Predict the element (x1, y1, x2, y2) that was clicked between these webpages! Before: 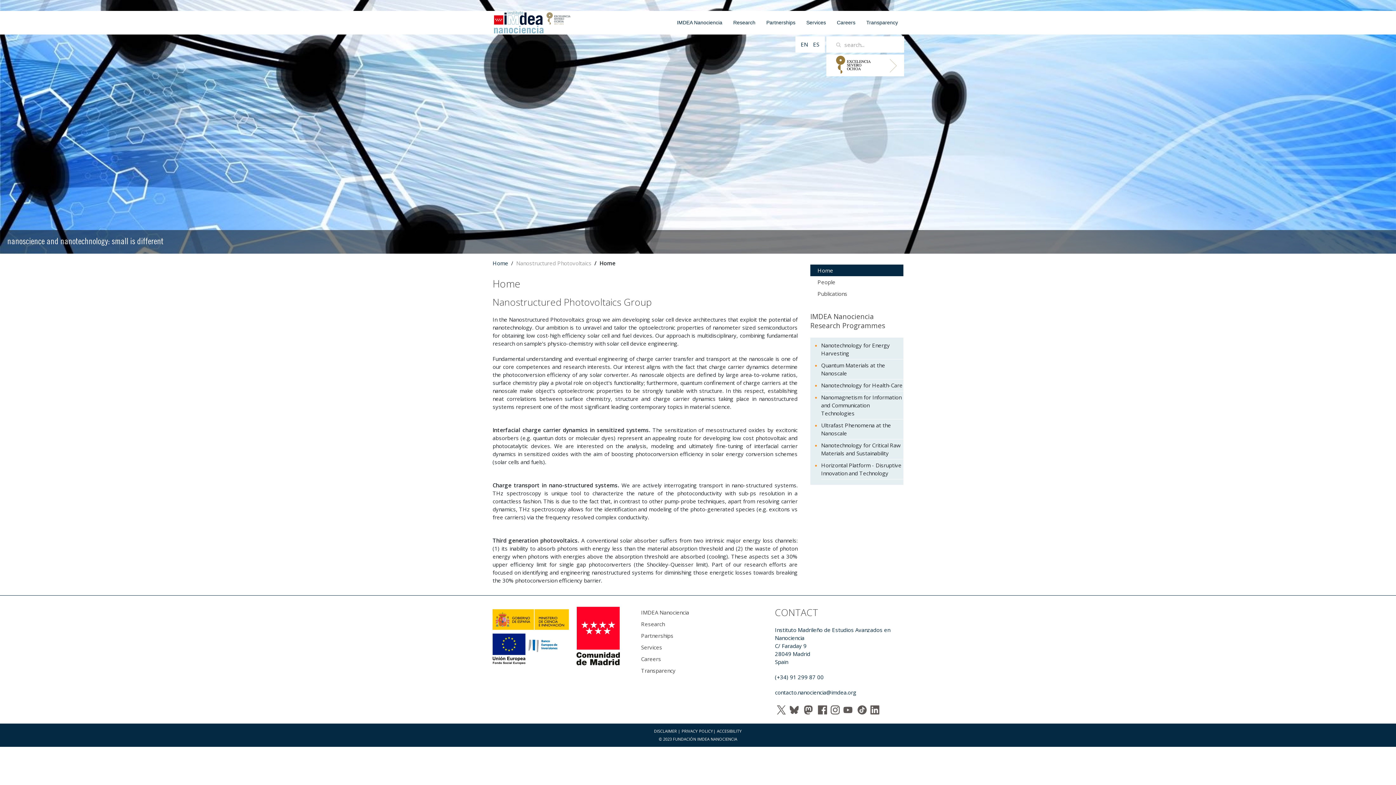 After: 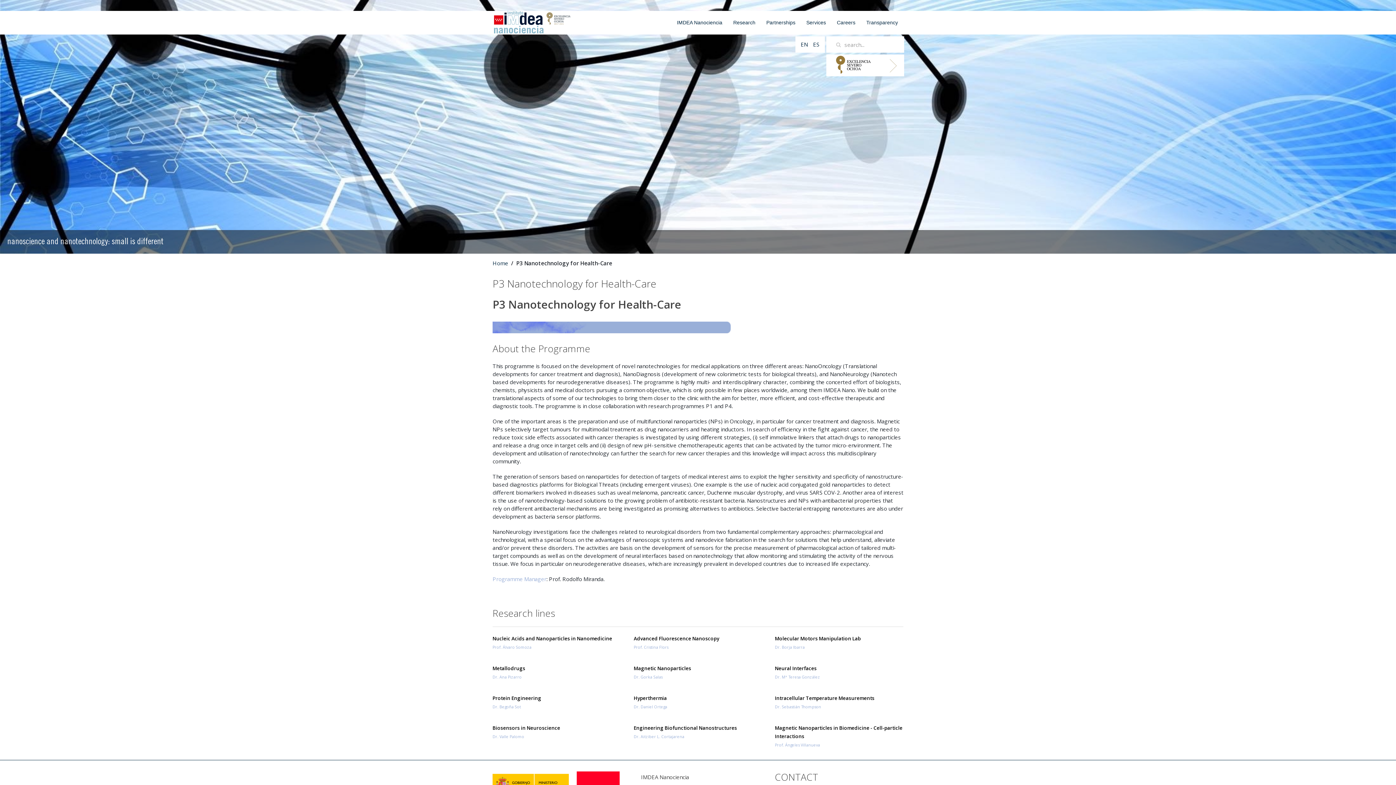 Action: bbox: (821, 381, 902, 389) label: Nanotechnology for Health-Care